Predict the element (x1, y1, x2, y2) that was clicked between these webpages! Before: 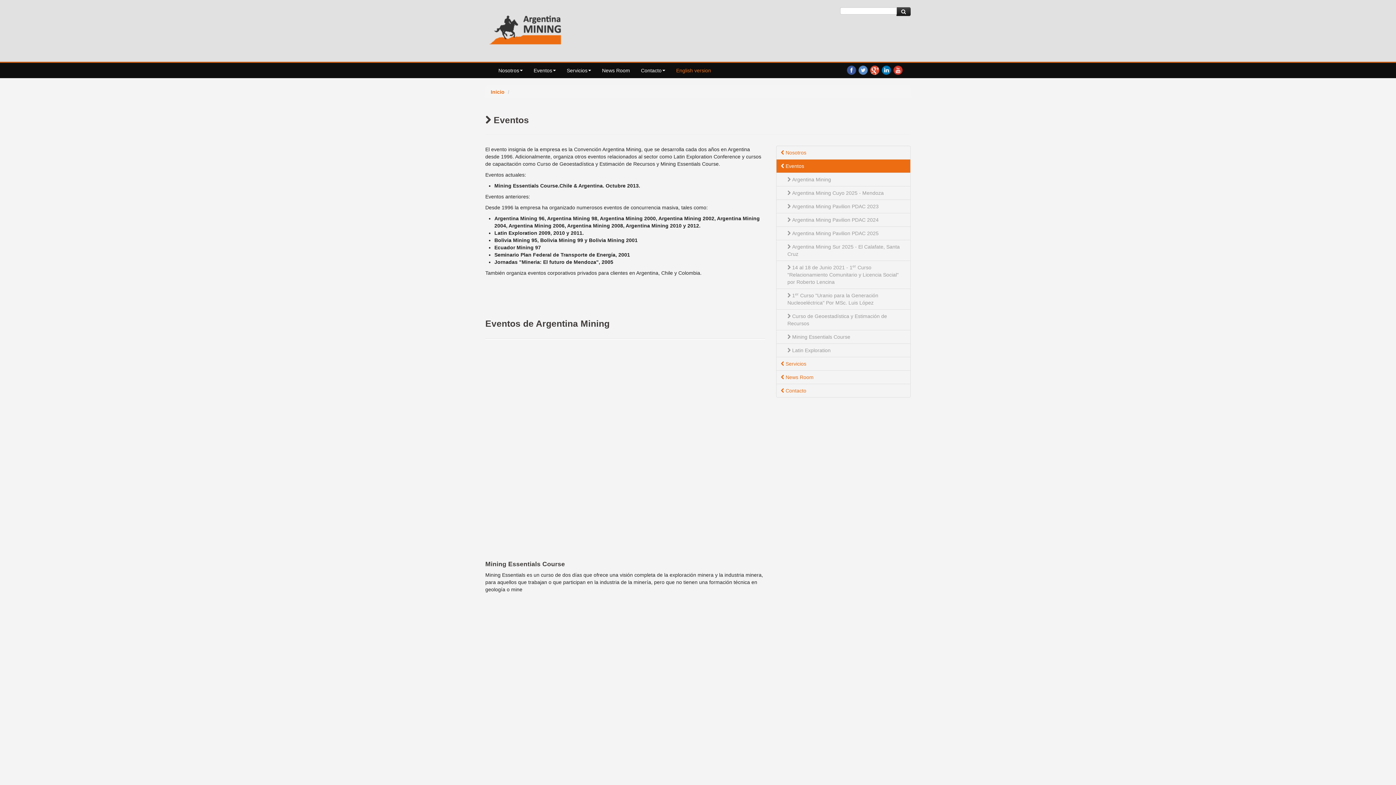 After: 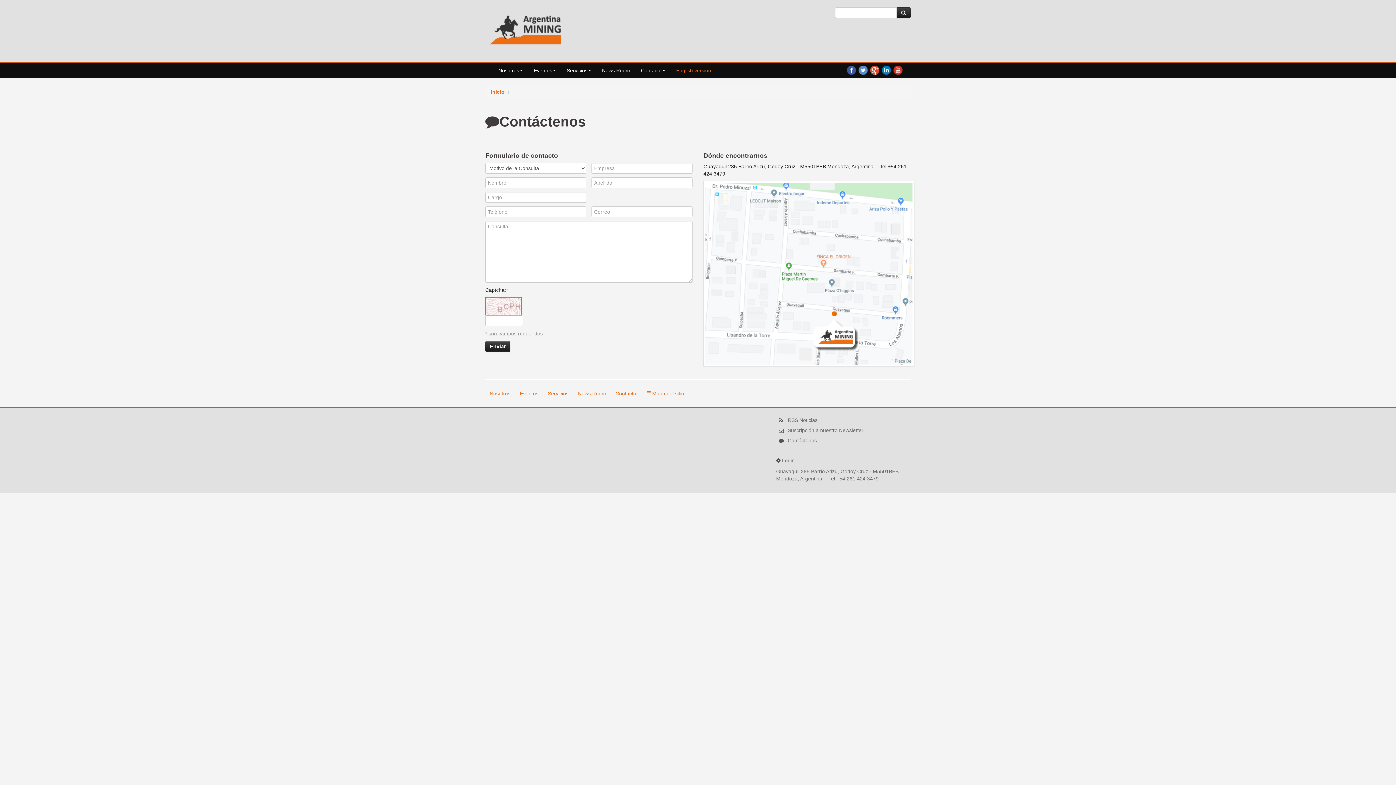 Action: label:  Contacto bbox: (776, 384, 910, 397)